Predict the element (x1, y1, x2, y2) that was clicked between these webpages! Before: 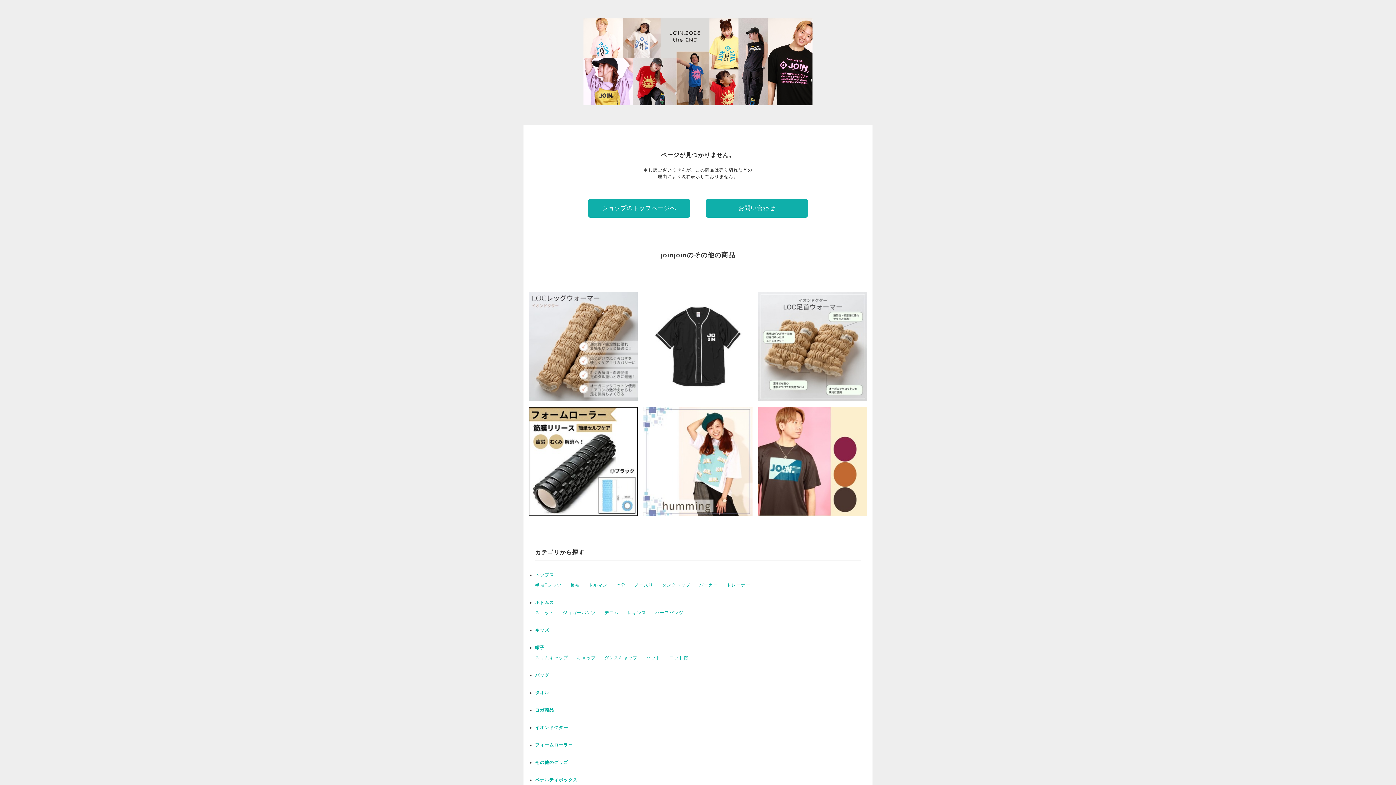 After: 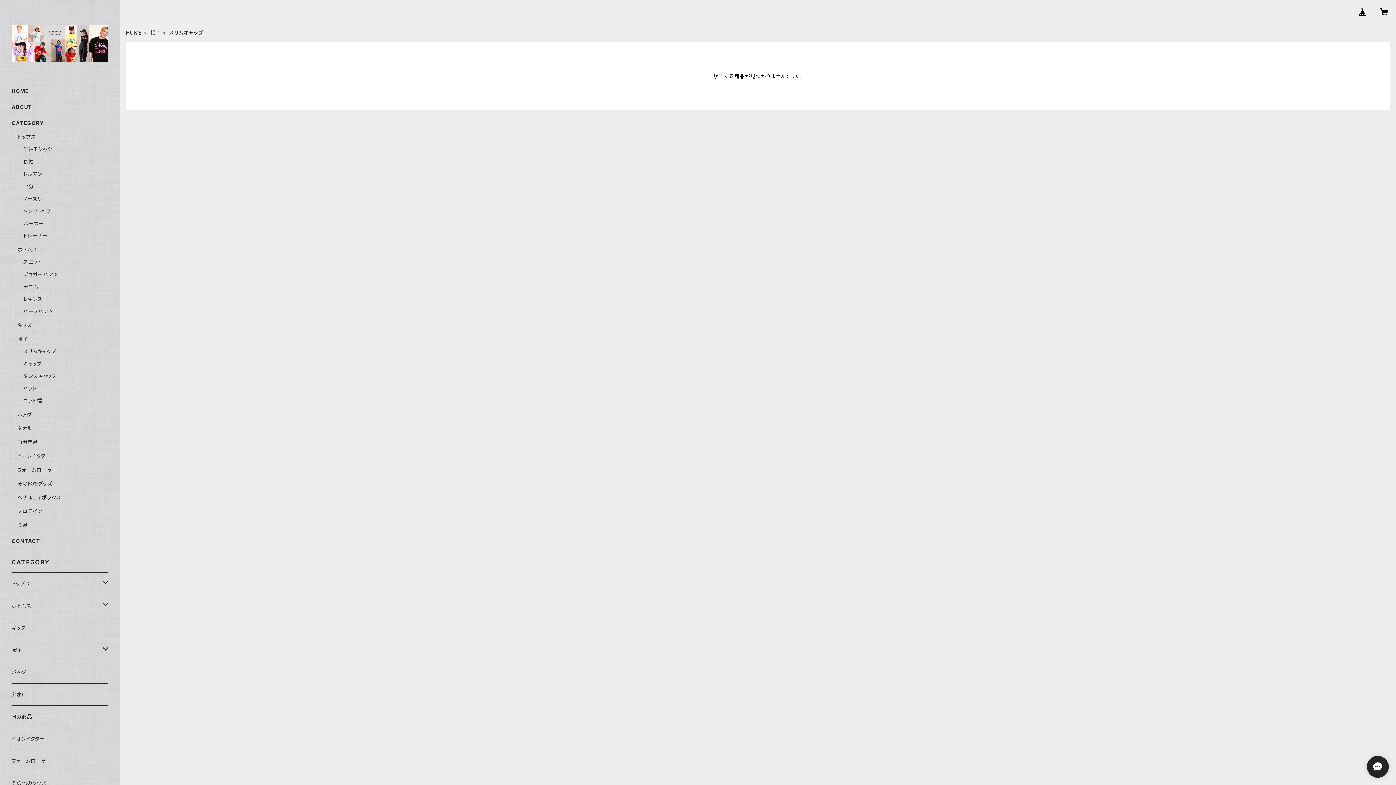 Action: bbox: (535, 655, 568, 660) label: スリムキャップ